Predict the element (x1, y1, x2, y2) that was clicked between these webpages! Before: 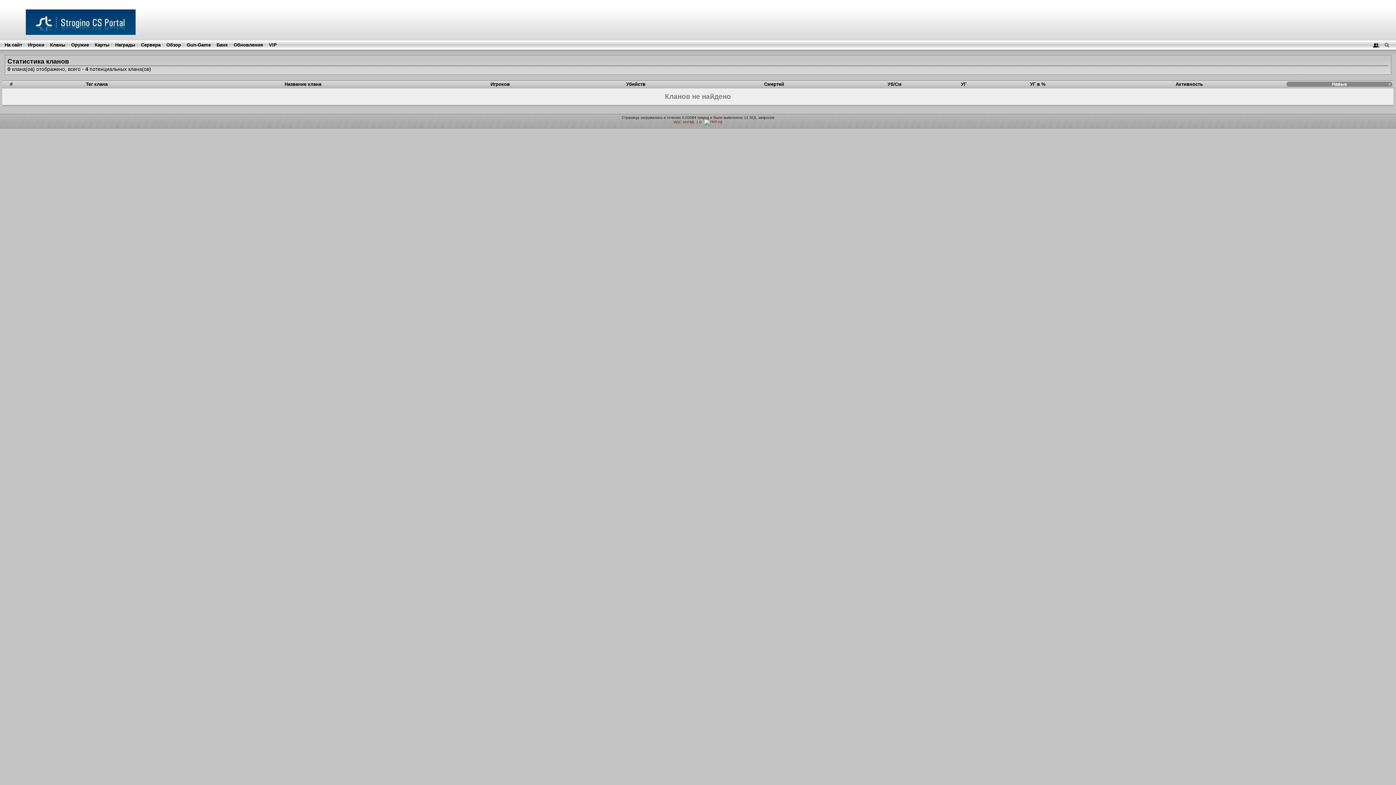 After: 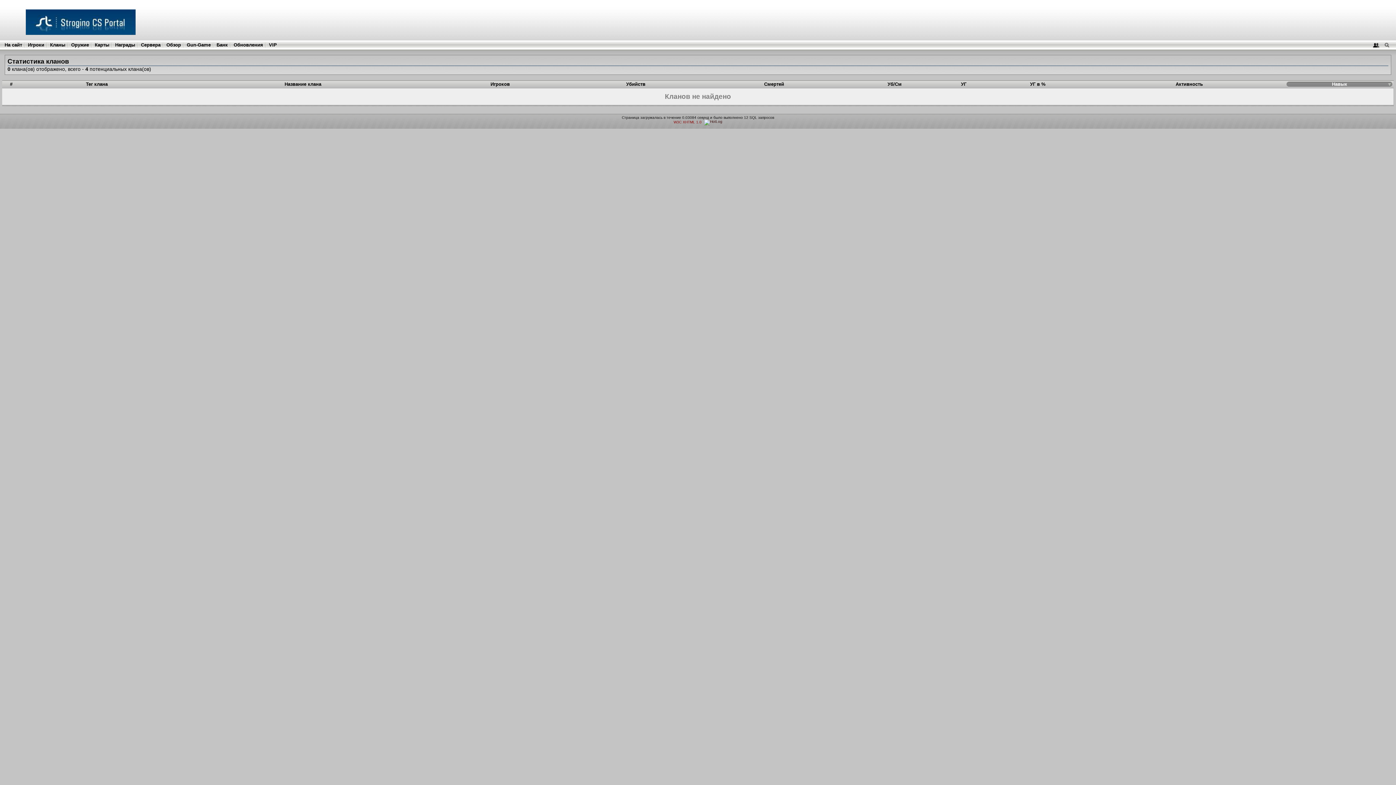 Action: bbox: (704, 120, 722, 124)